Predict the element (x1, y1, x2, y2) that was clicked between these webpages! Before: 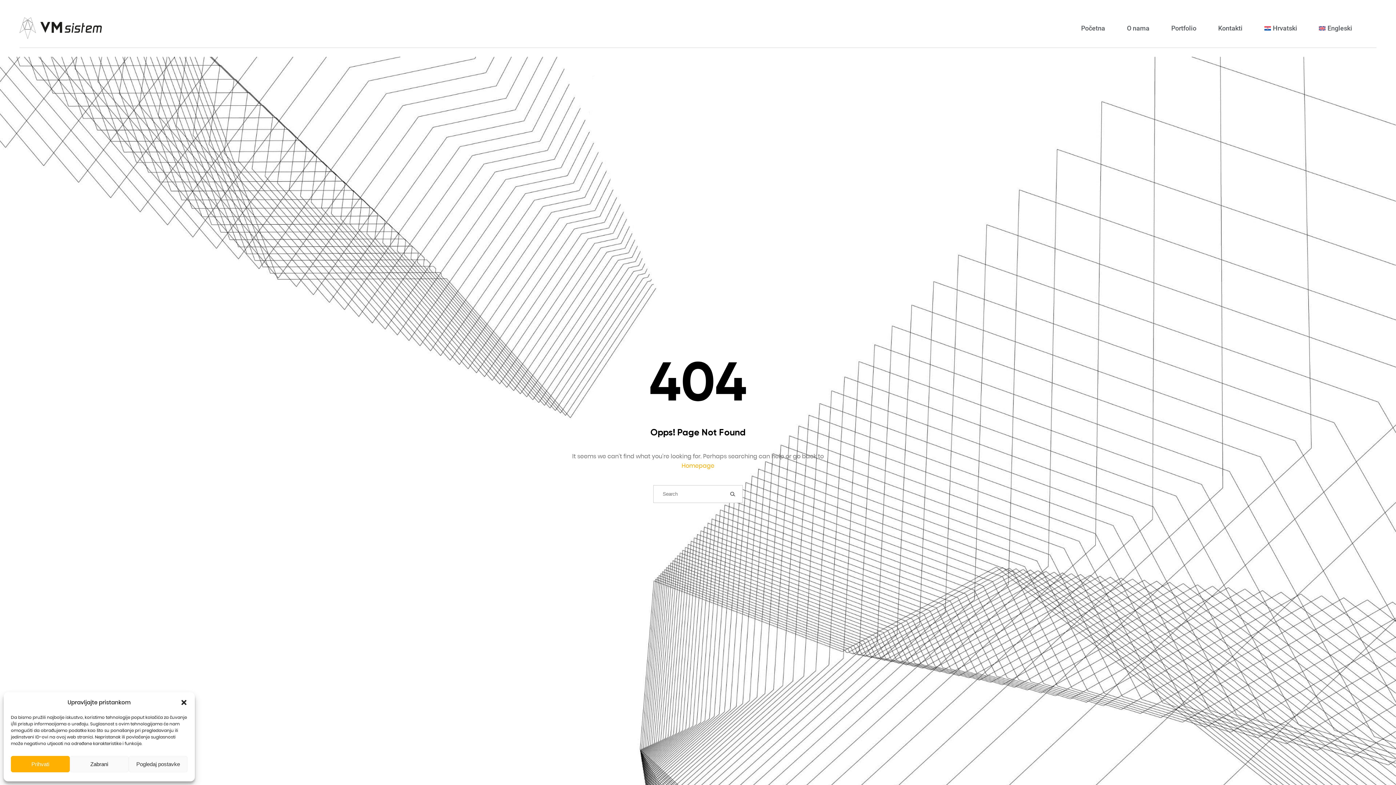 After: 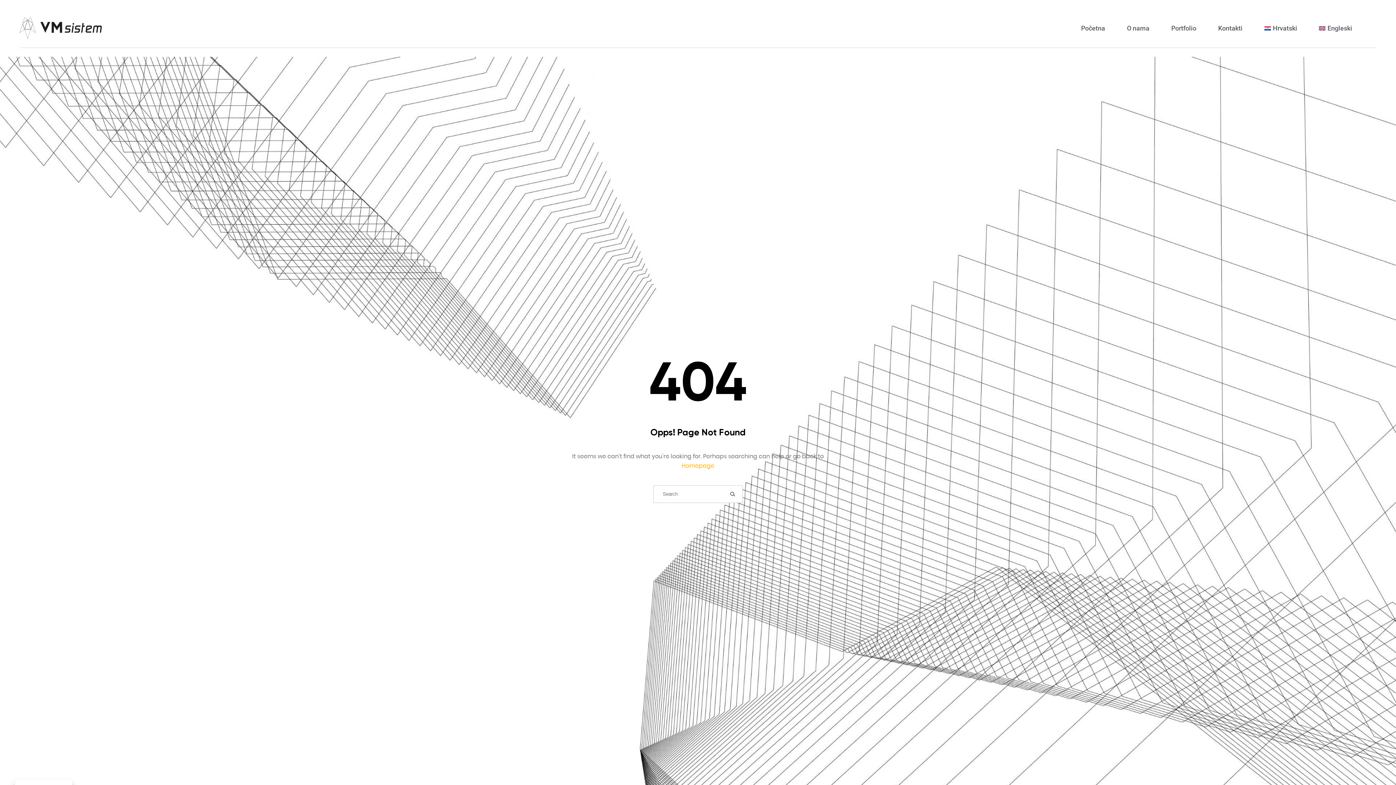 Action: label: Zabrani bbox: (69, 756, 128, 772)